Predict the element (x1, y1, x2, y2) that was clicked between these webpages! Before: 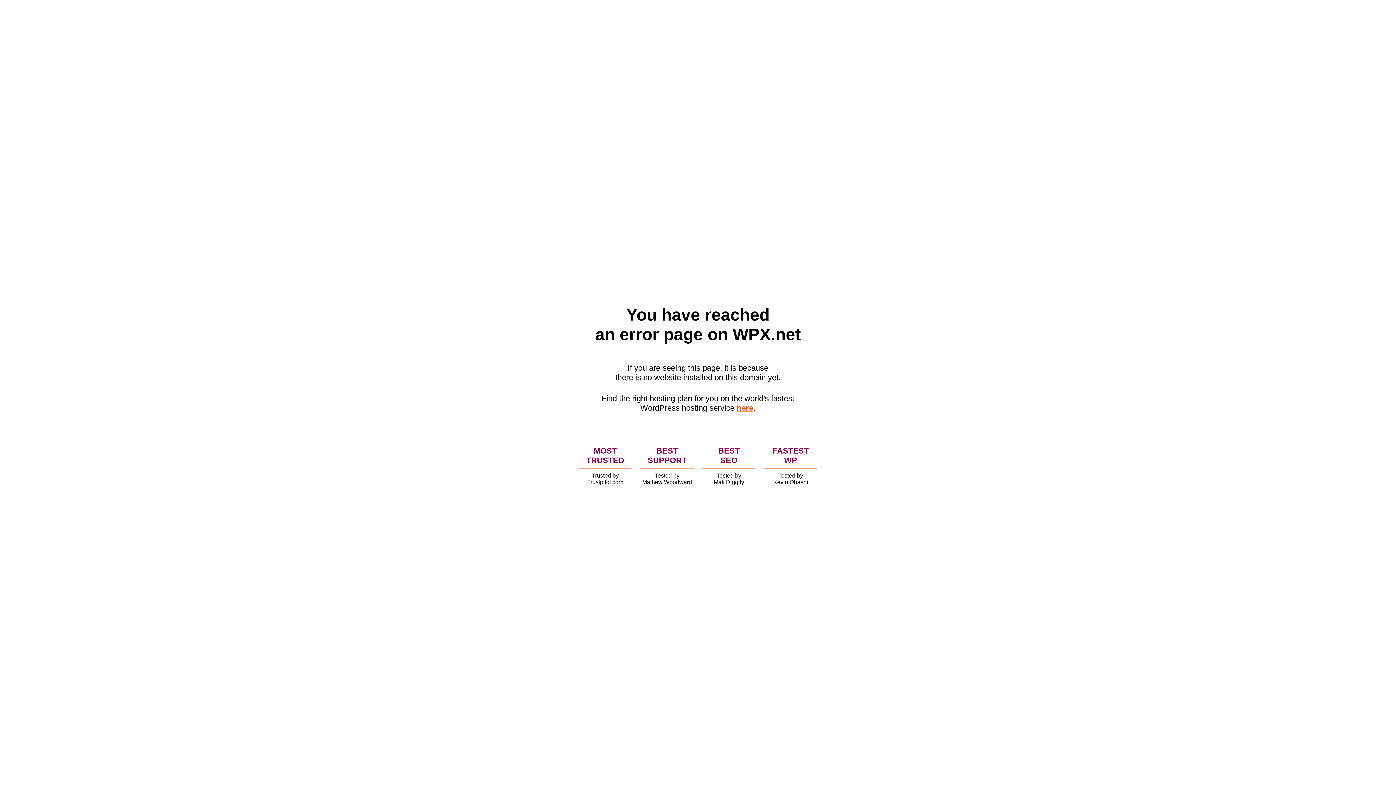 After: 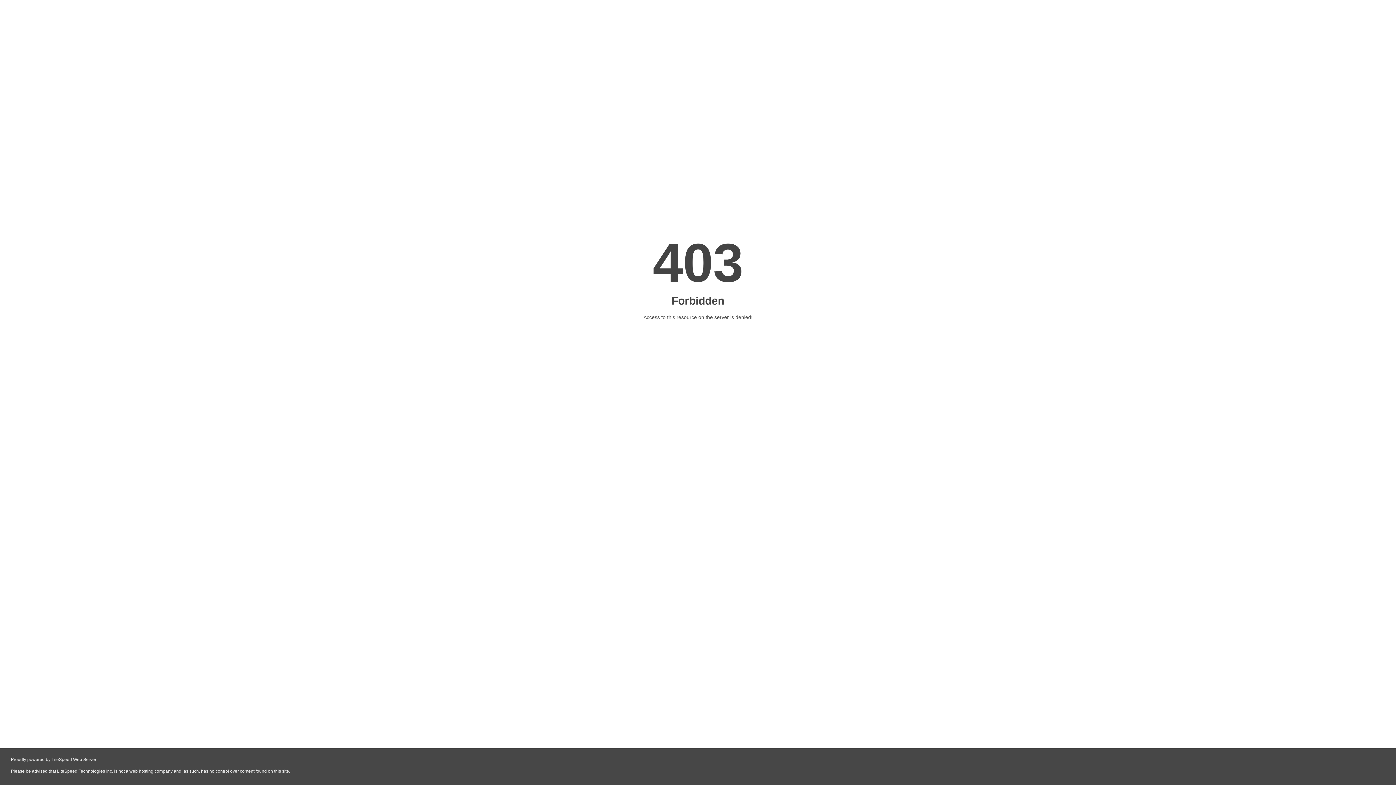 Action: label: here bbox: (736, 403, 753, 412)